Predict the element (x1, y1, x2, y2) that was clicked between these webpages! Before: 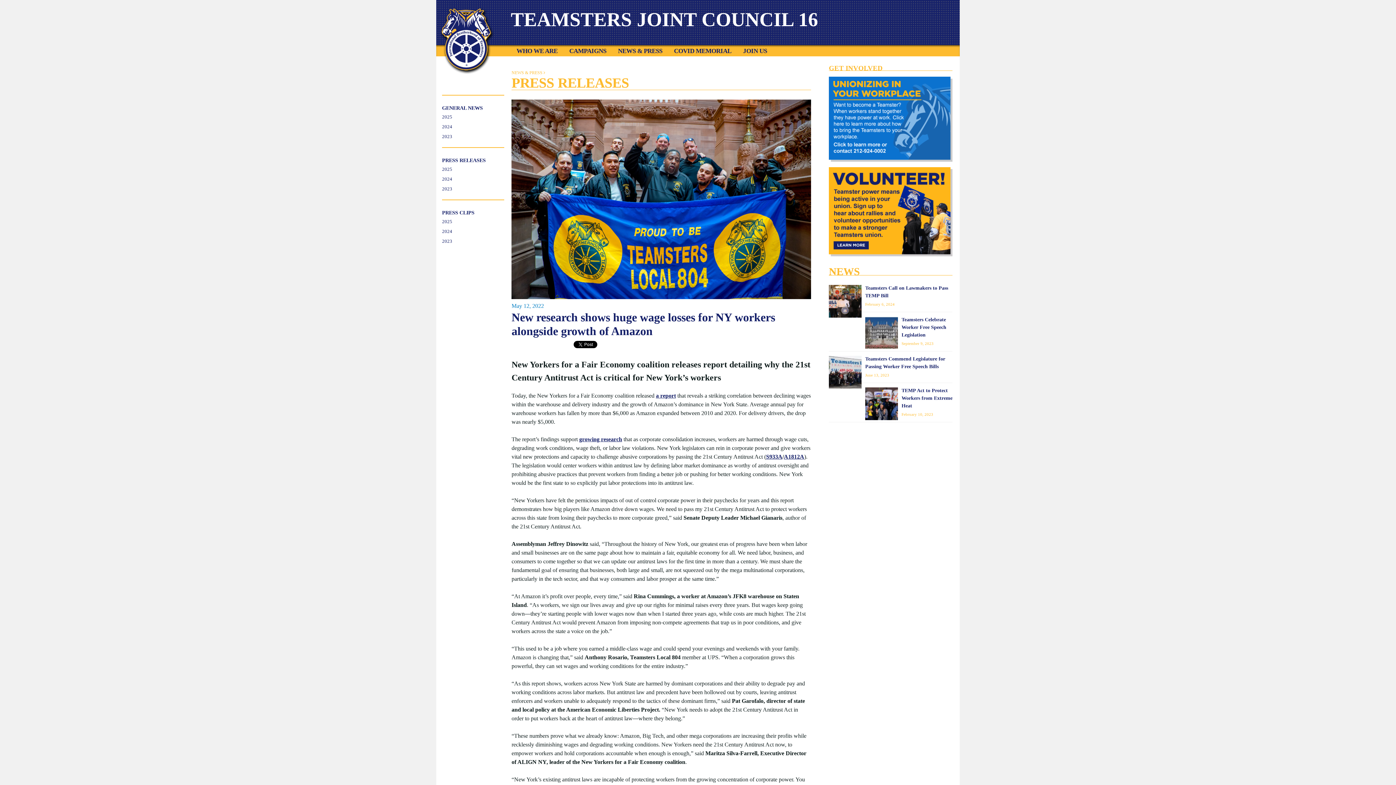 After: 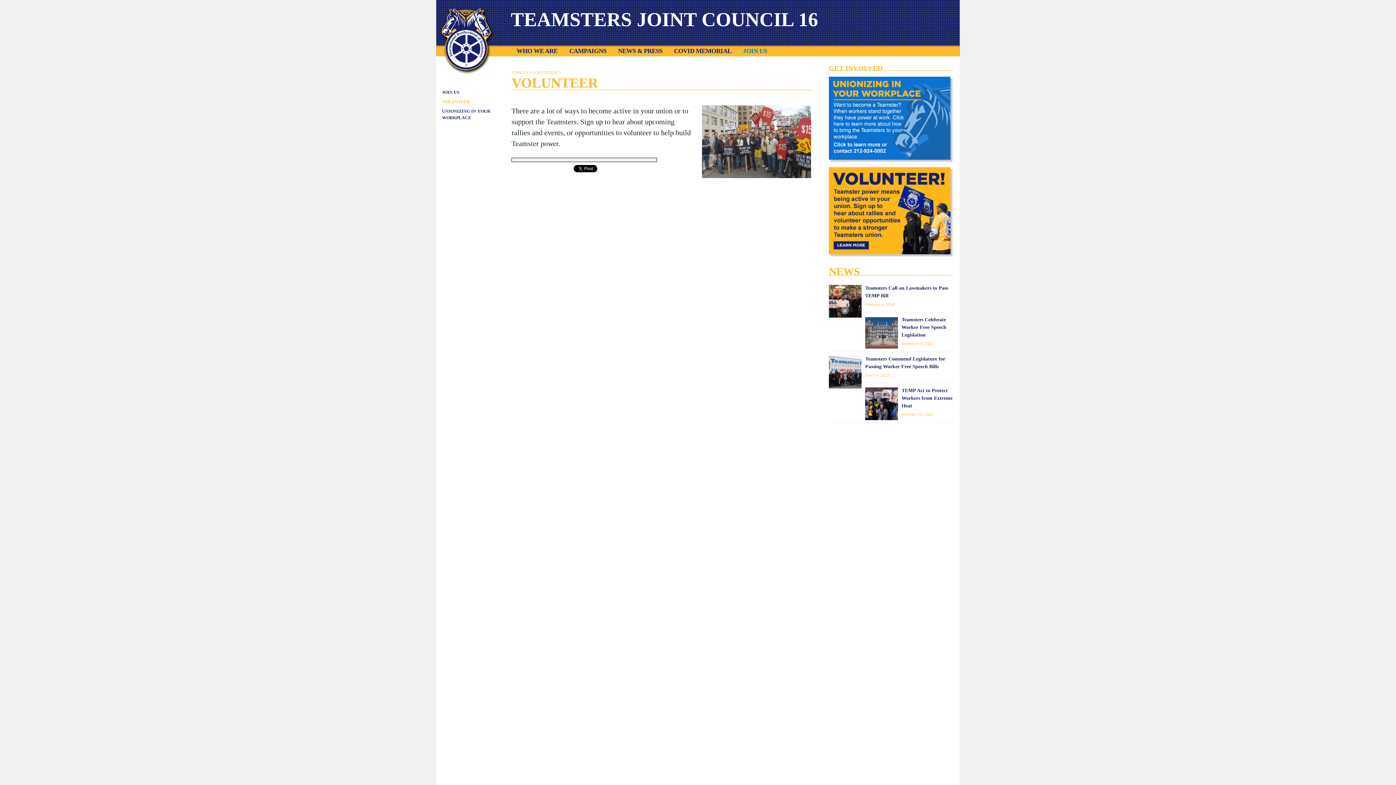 Action: bbox: (829, 251, 952, 257)